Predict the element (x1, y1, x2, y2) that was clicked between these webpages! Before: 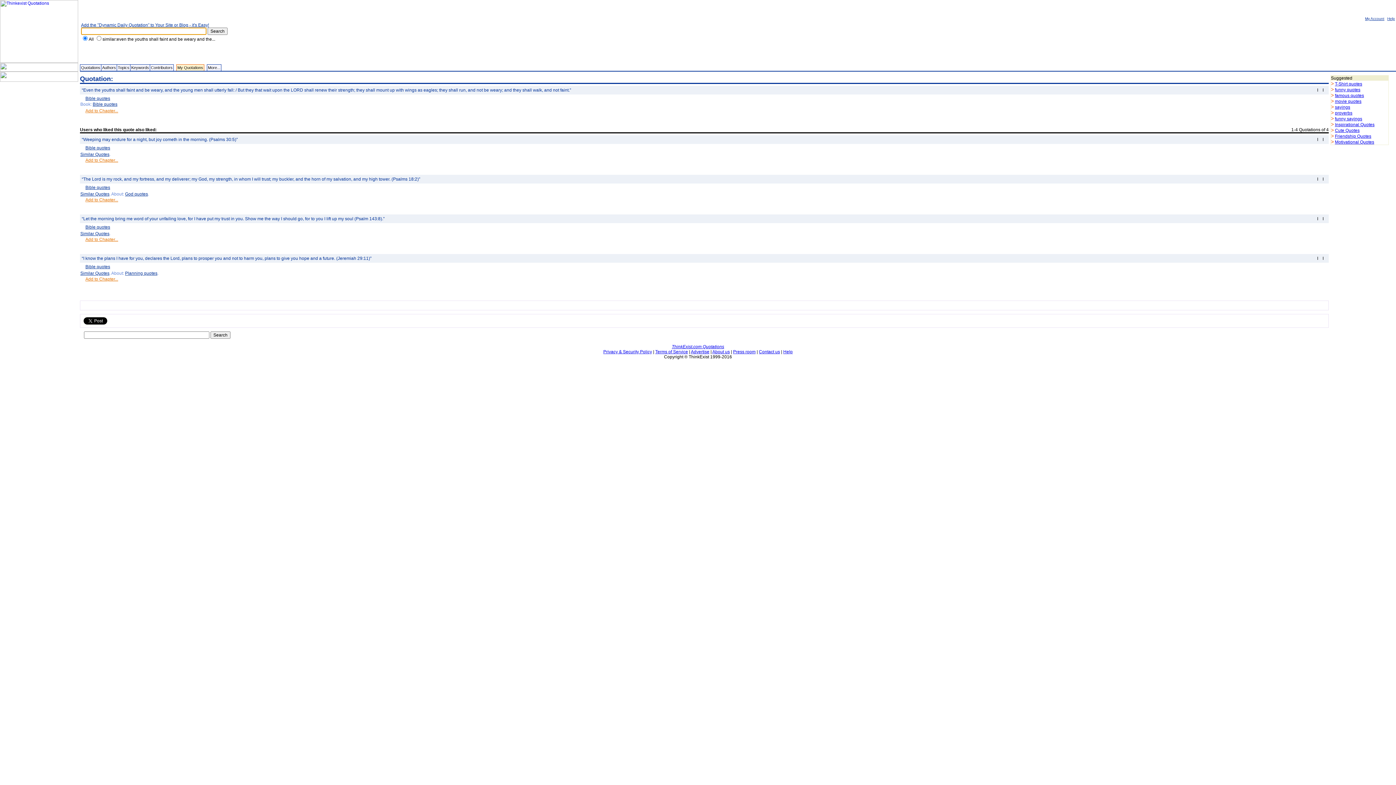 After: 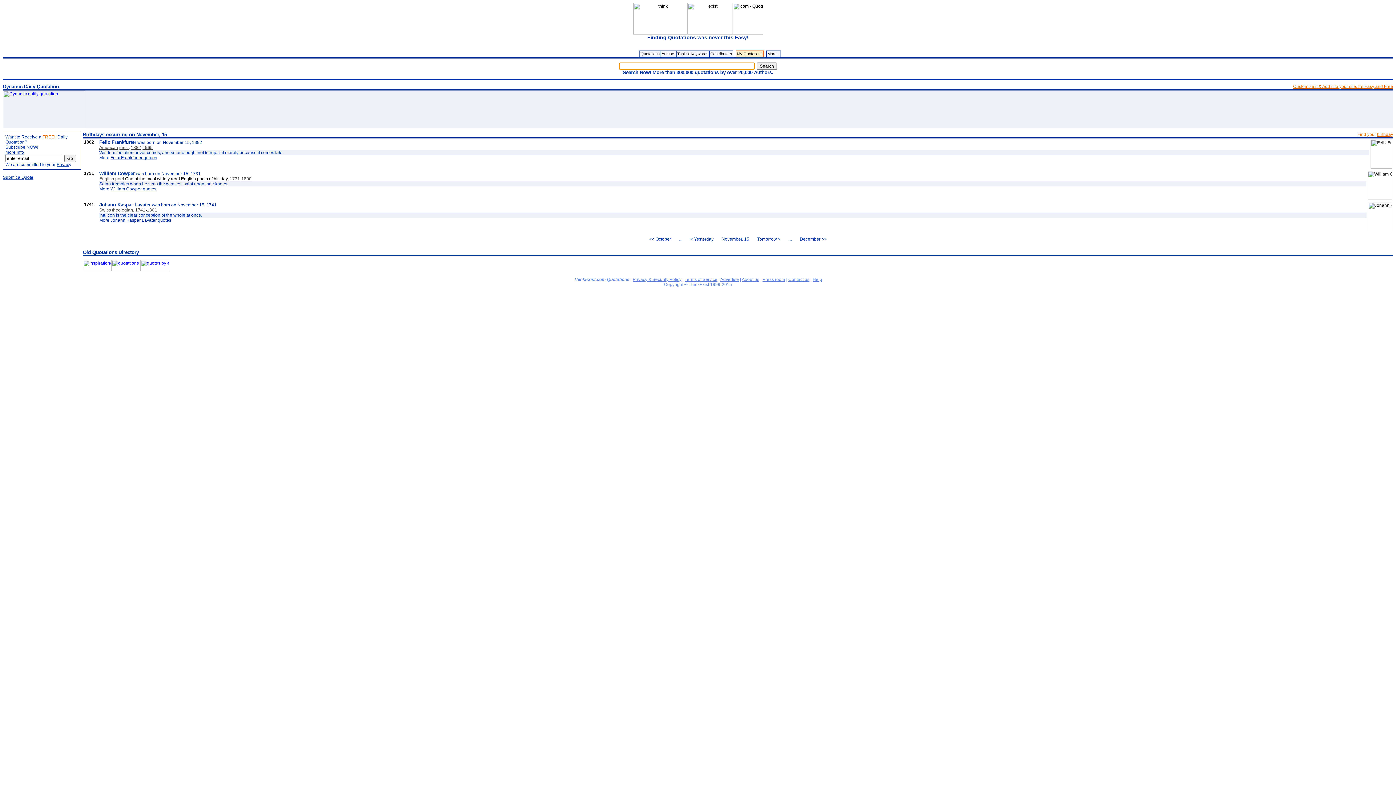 Action: bbox: (672, 344, 724, 349) label: ThinkExist.com Quotations